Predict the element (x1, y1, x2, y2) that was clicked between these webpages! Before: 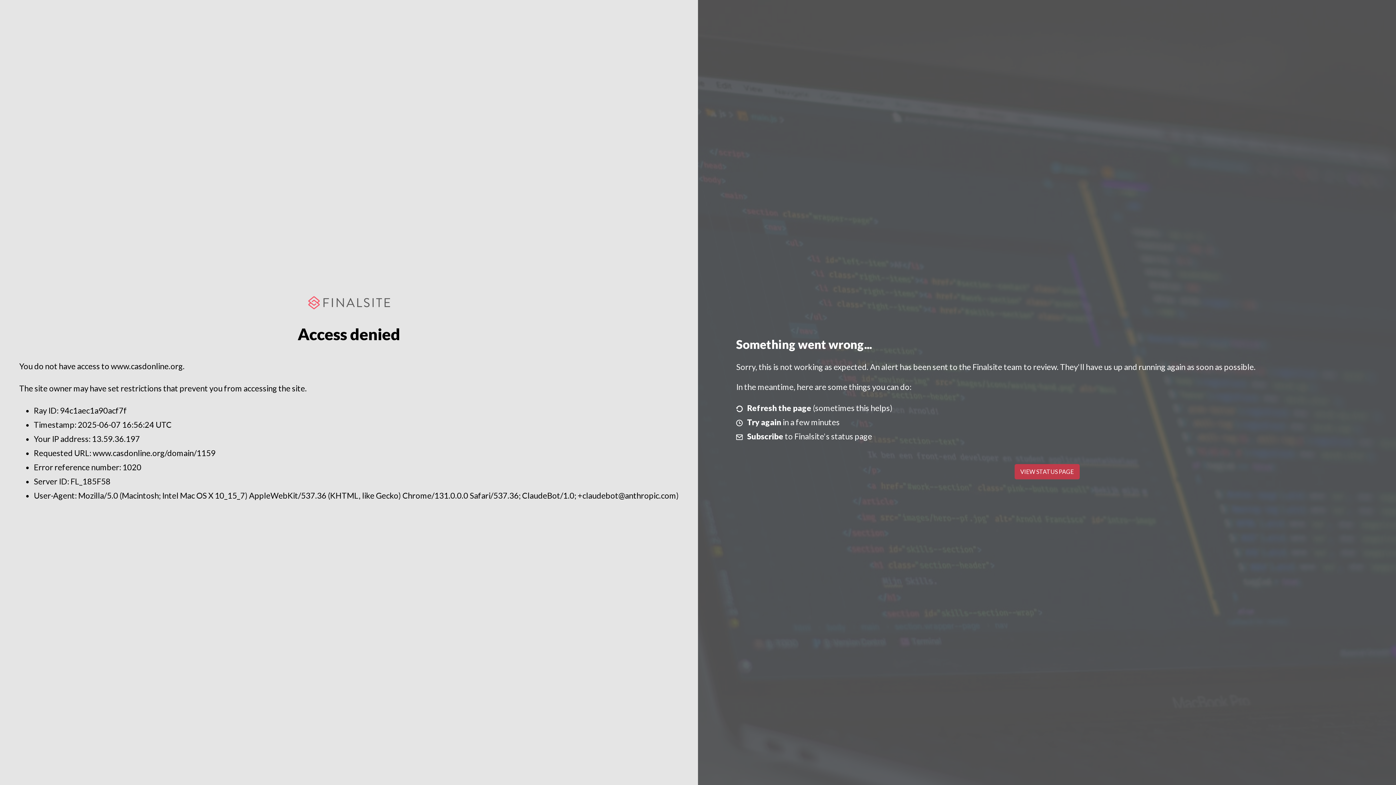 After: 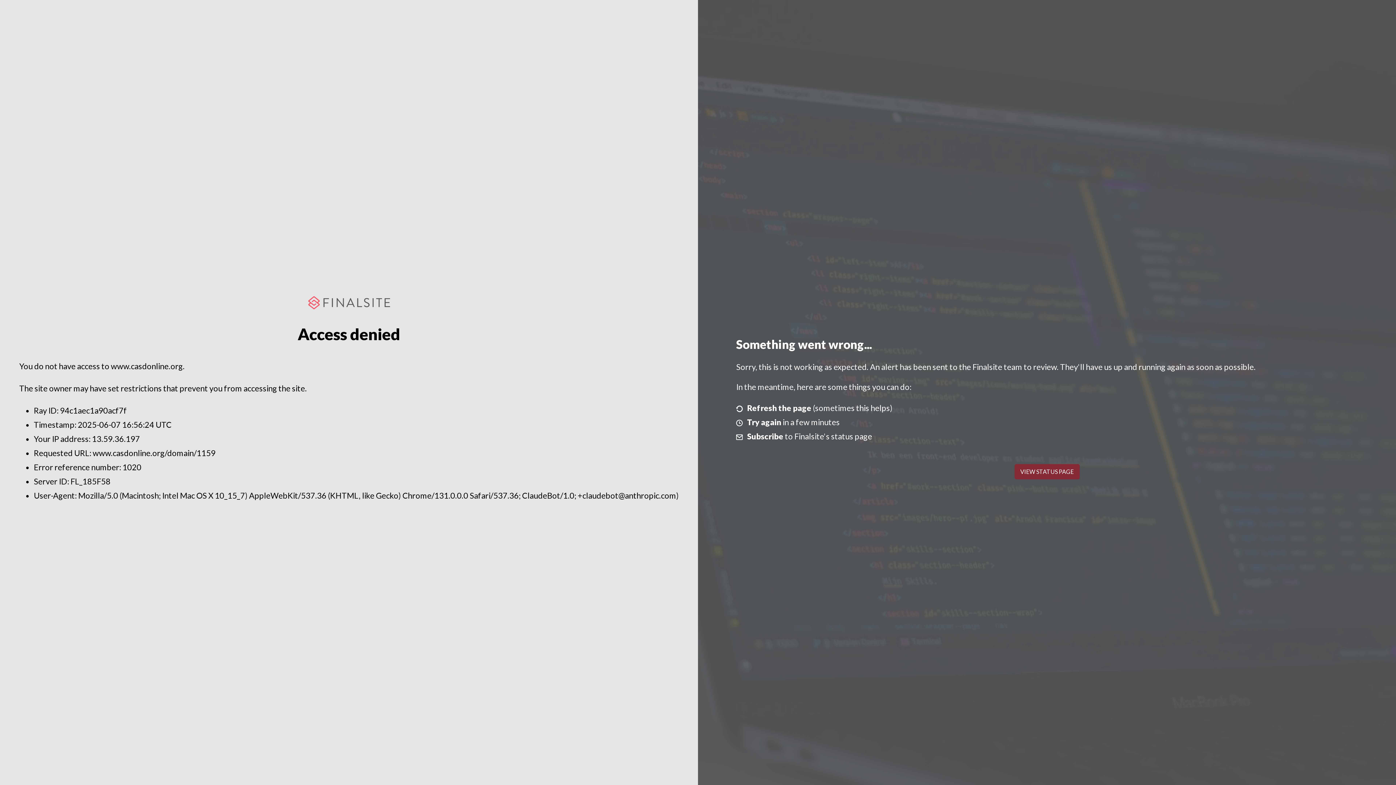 Action: bbox: (1014, 464, 1079, 479) label: VIEW STATUS PAGE